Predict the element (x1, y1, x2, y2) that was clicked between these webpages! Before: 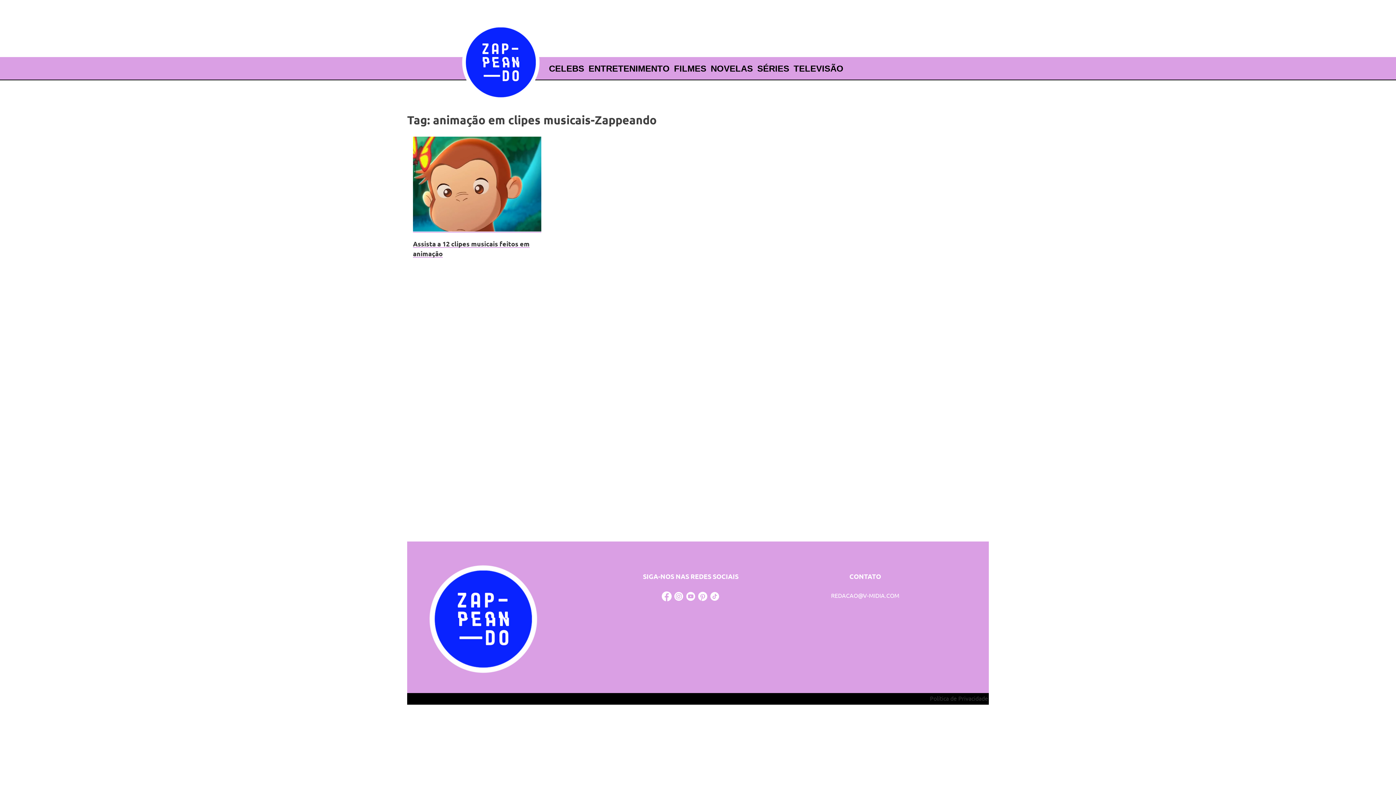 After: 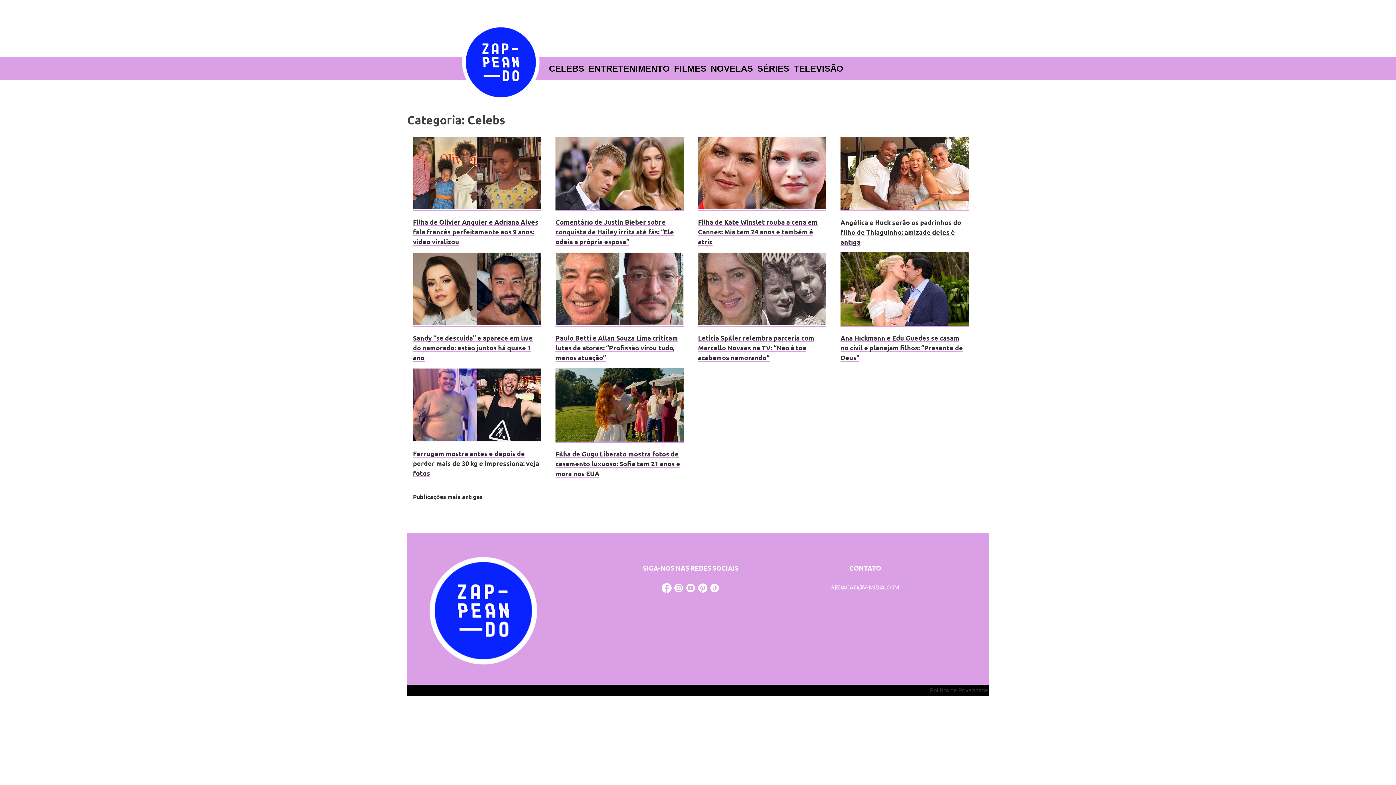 Action: label: CELEBS bbox: (549, 62, 584, 75)